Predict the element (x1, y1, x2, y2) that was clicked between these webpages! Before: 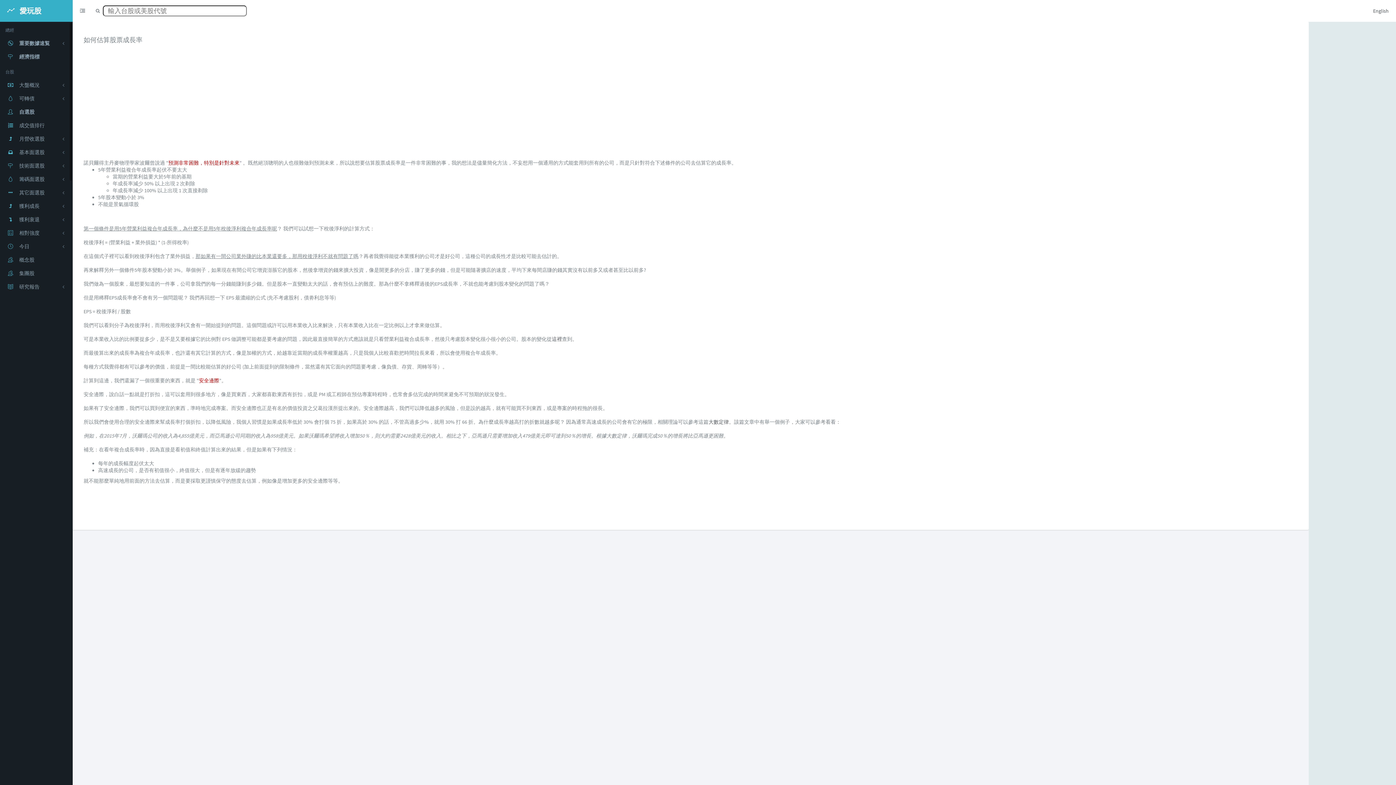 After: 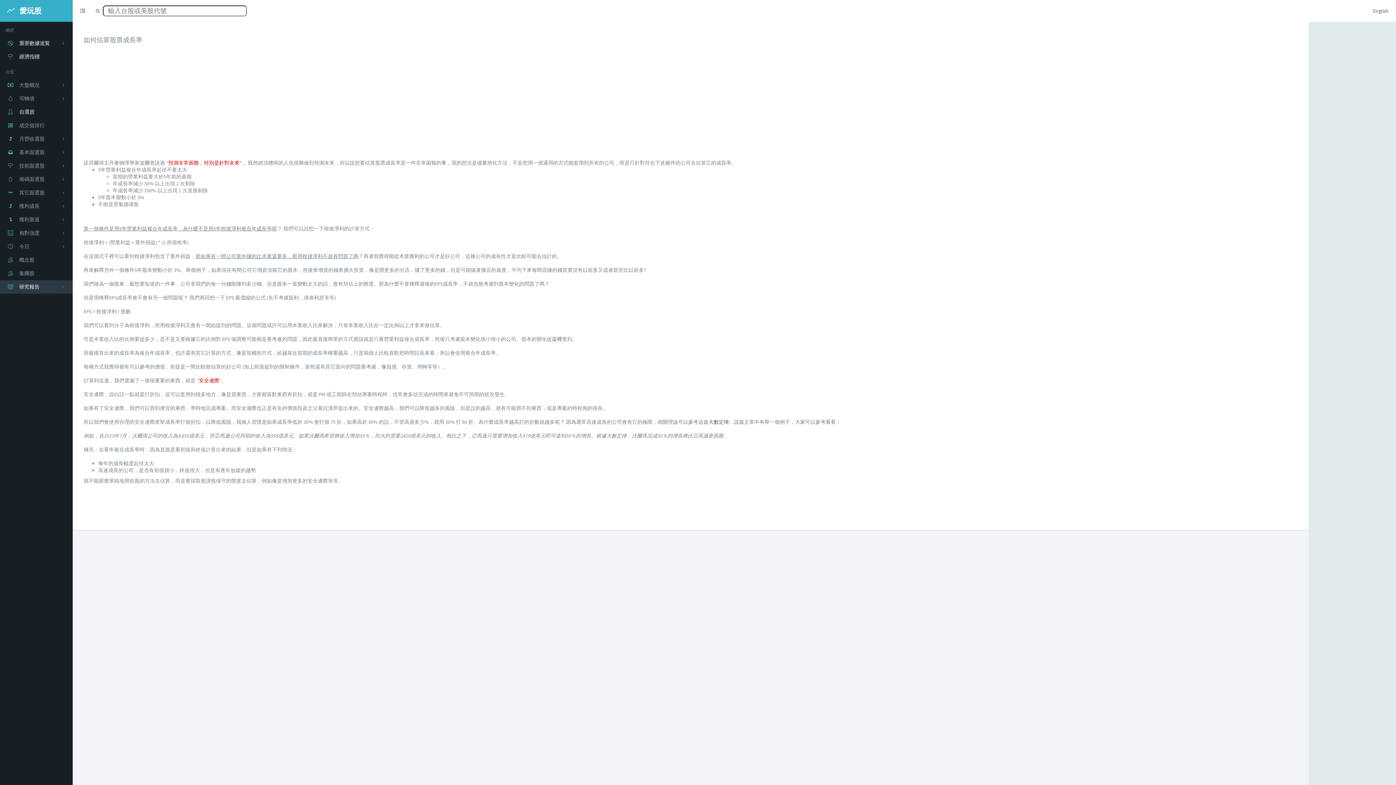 Action: label: 研究報告 bbox: (0, 280, 72, 293)